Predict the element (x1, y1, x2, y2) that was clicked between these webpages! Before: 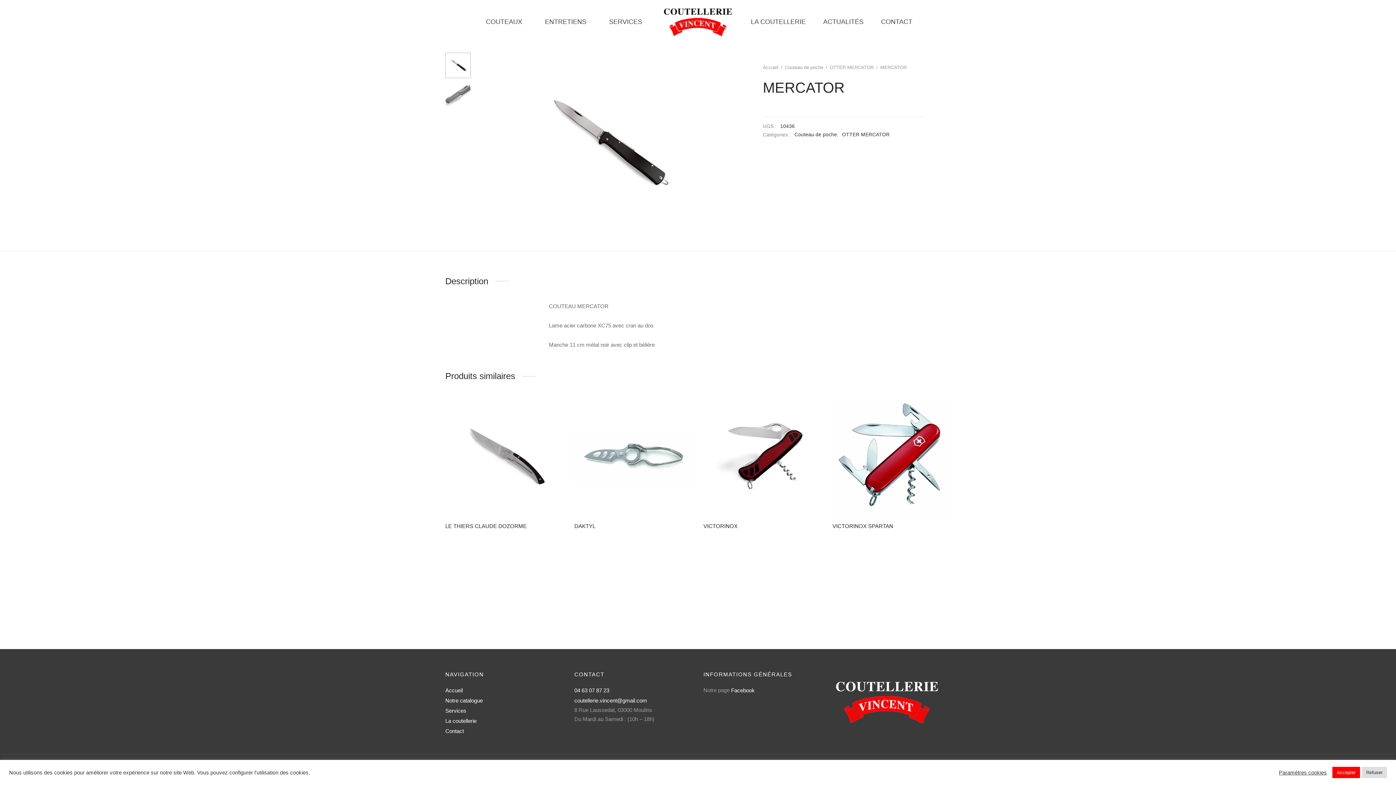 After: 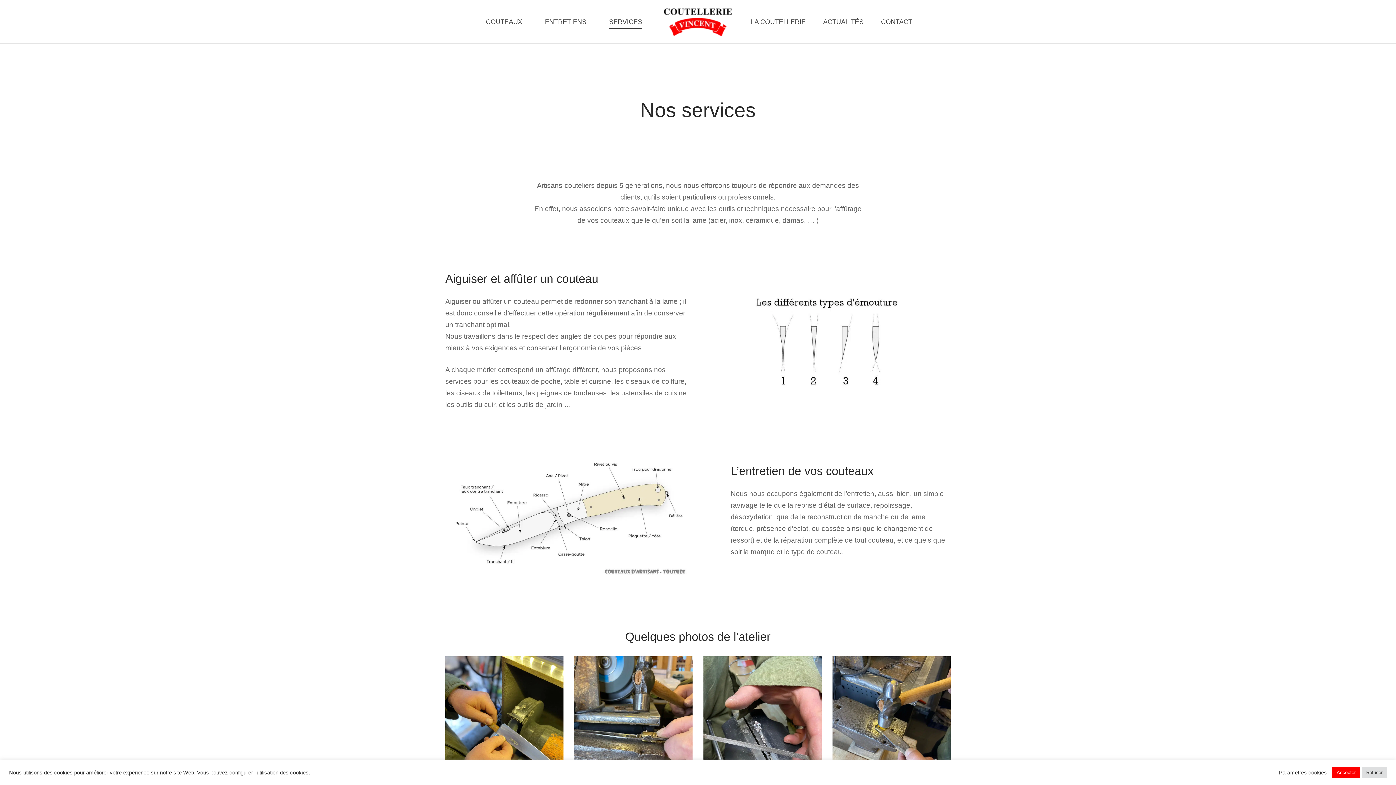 Action: bbox: (445, 705, 466, 716) label: Services